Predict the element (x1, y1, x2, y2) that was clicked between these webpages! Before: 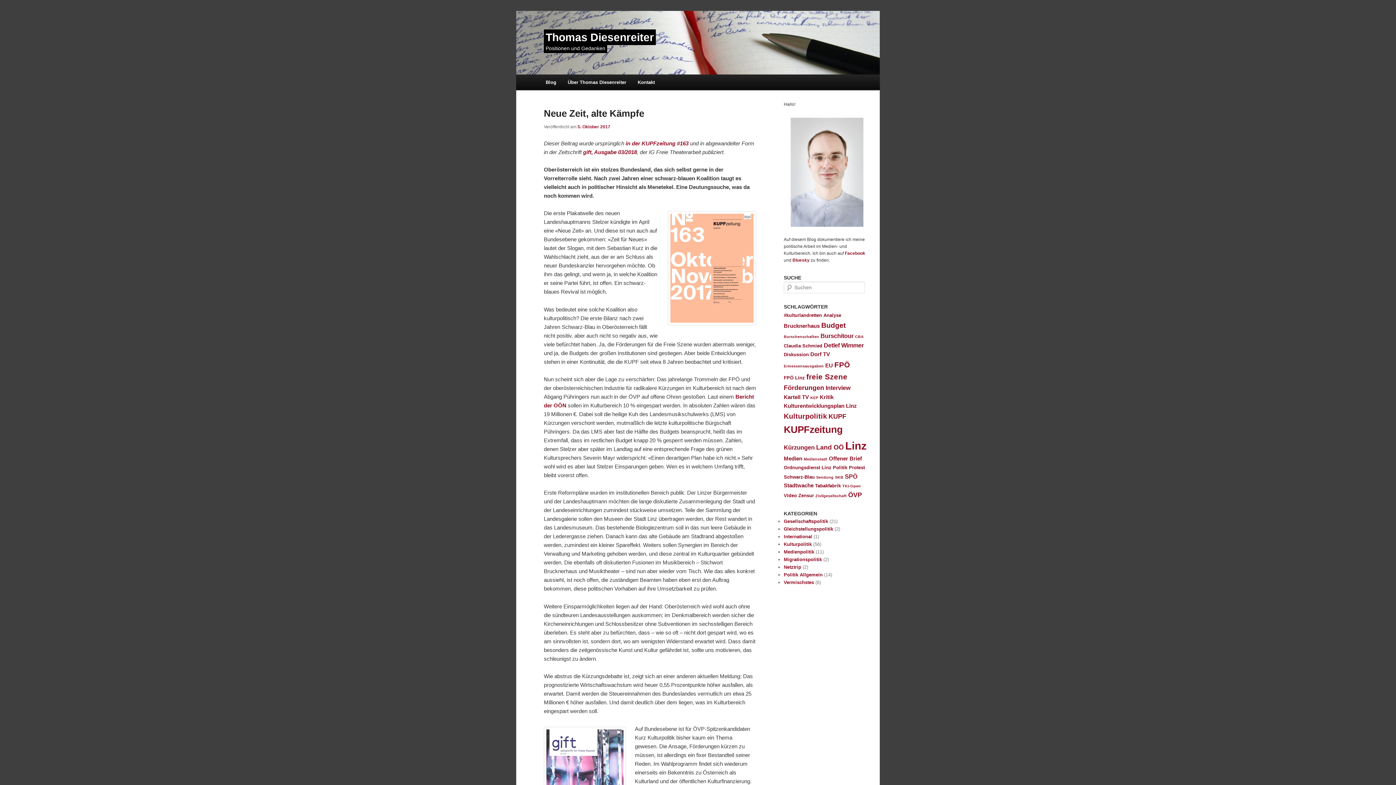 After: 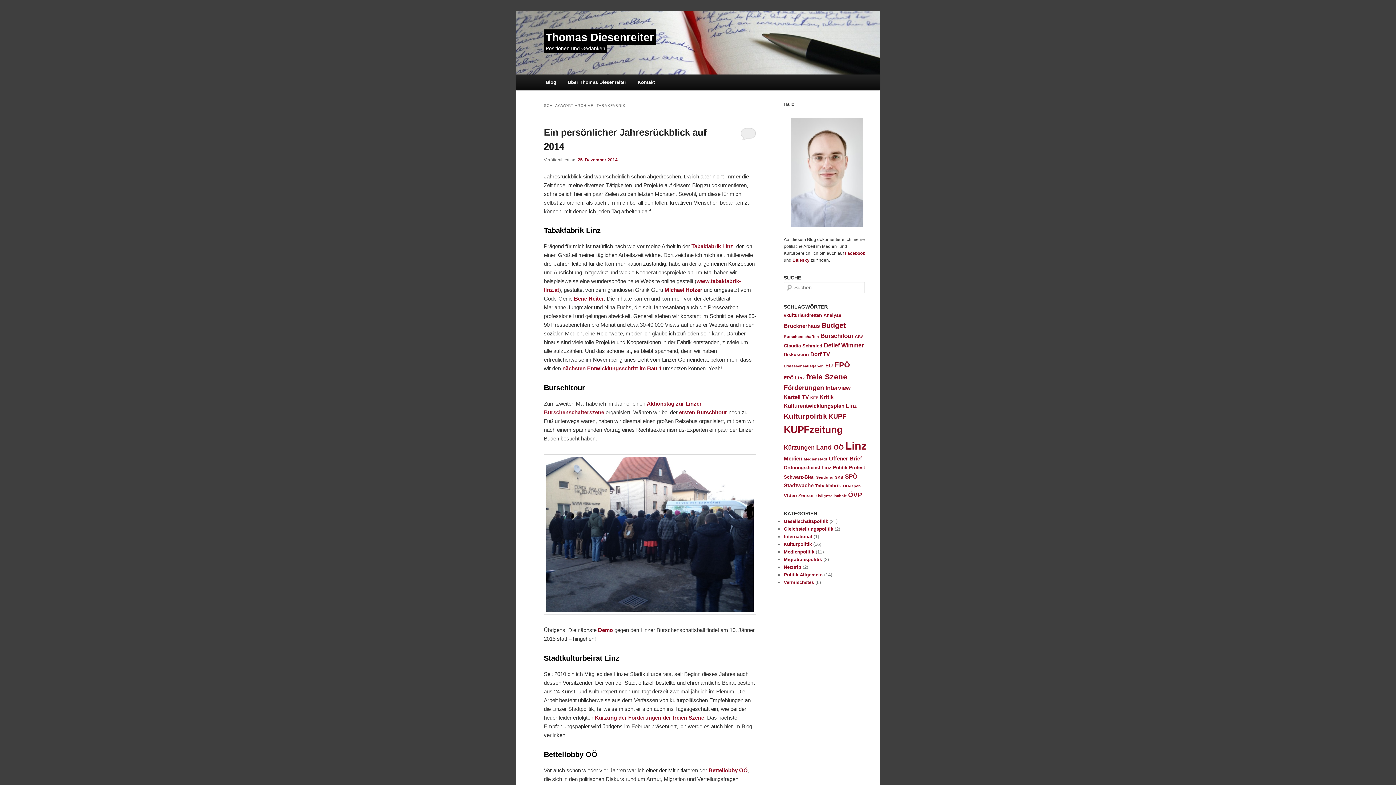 Action: label: Tabakfabrik (3 Einträge) bbox: (815, 483, 841, 488)